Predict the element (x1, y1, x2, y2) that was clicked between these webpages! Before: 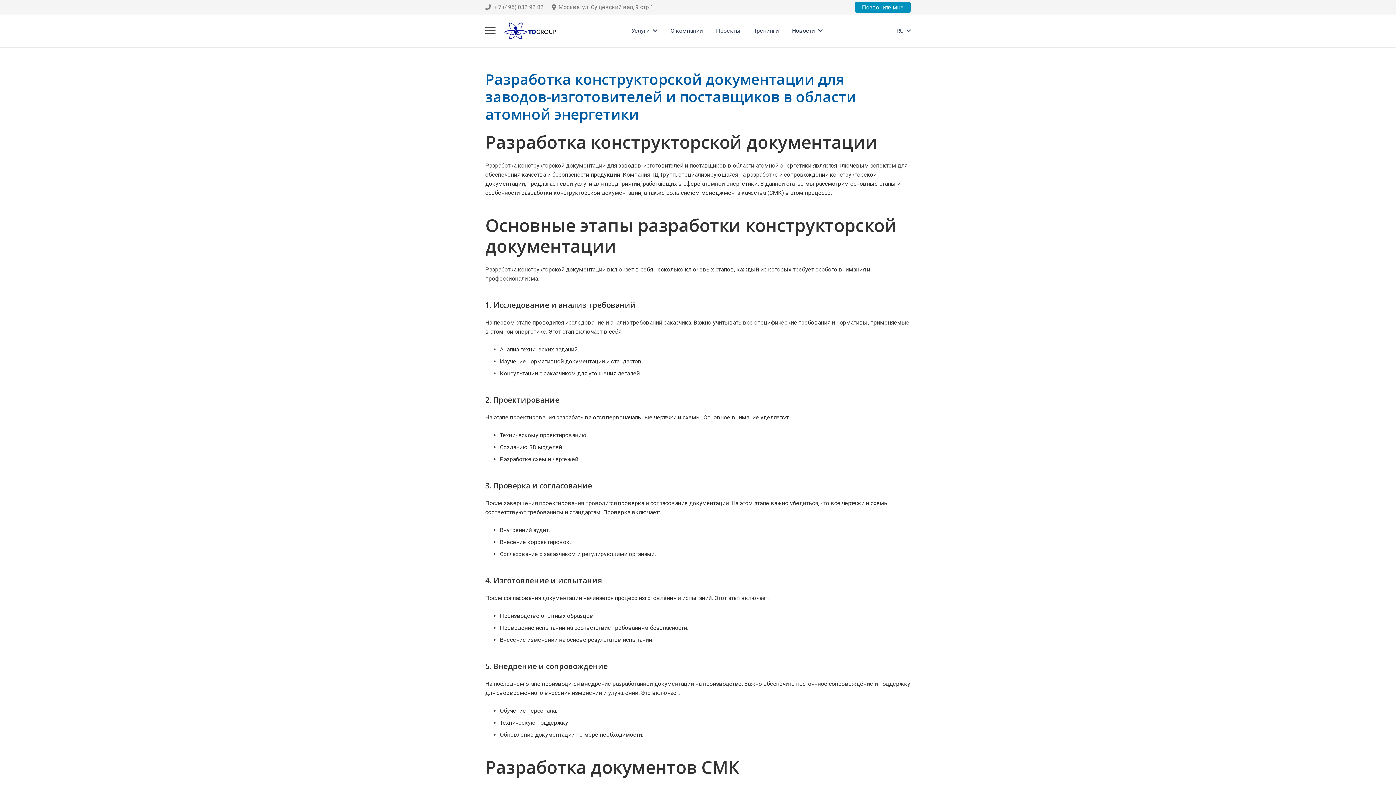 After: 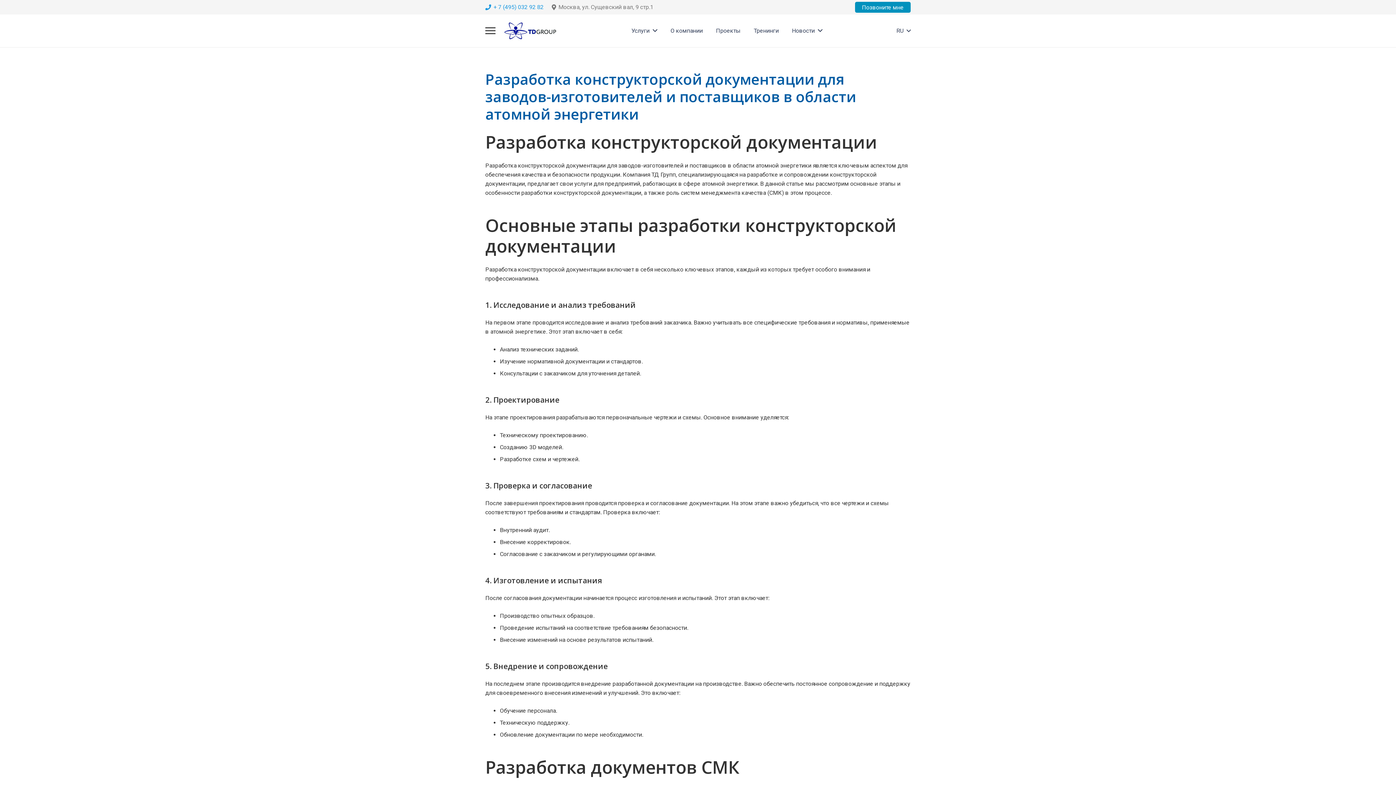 Action: label: + 7 (495) 032 92 82 bbox: (485, 3, 543, 10)